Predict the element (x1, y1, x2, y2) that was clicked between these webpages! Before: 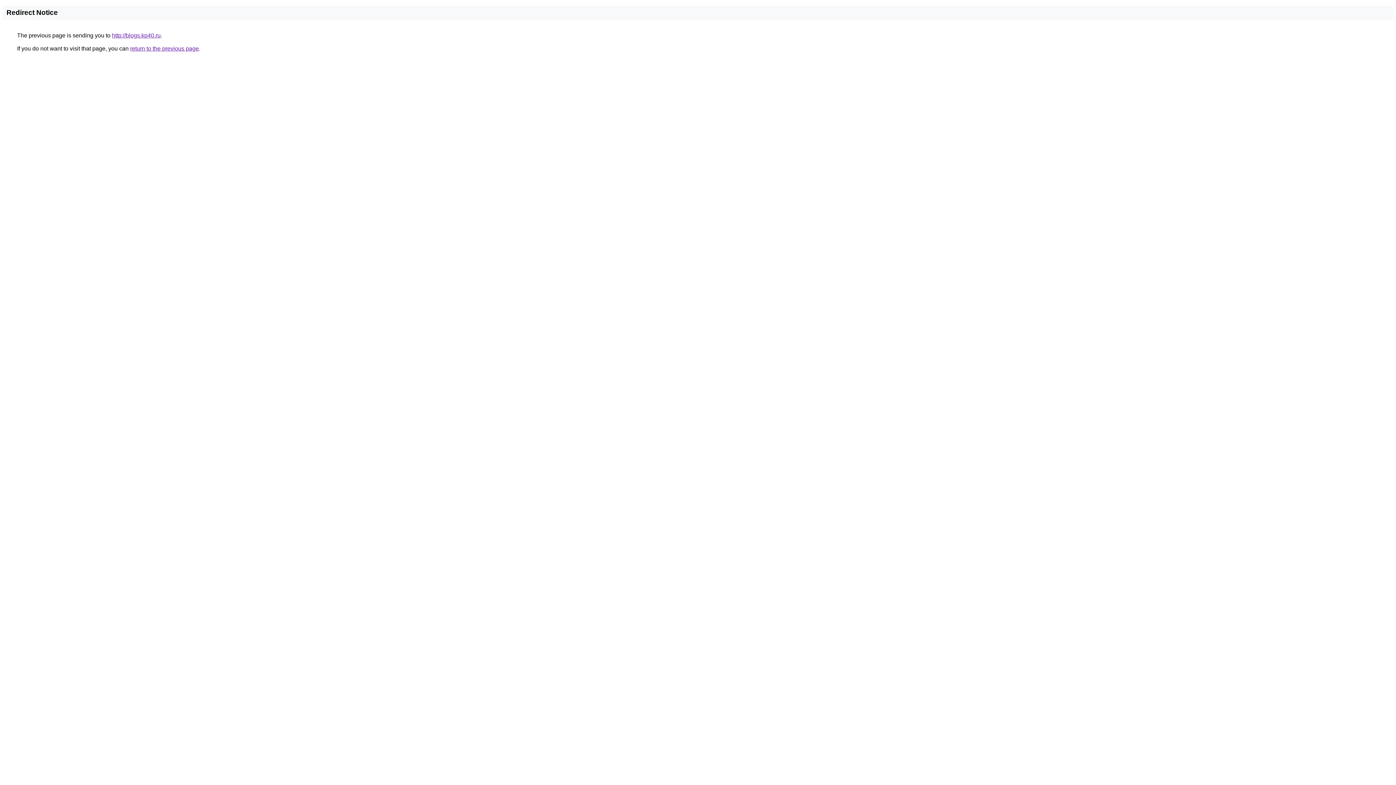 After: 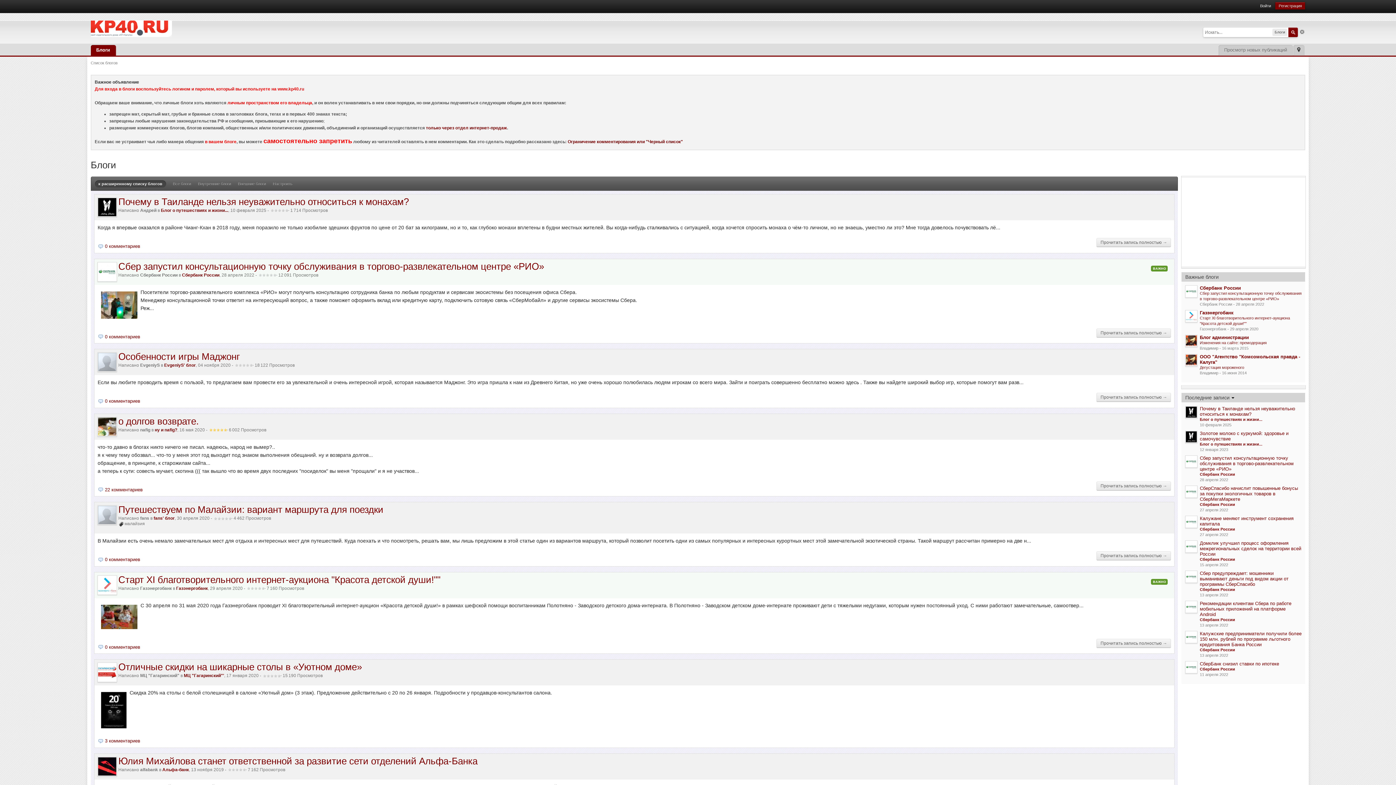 Action: bbox: (112, 32, 160, 38) label: http://blogs.kp40.ru